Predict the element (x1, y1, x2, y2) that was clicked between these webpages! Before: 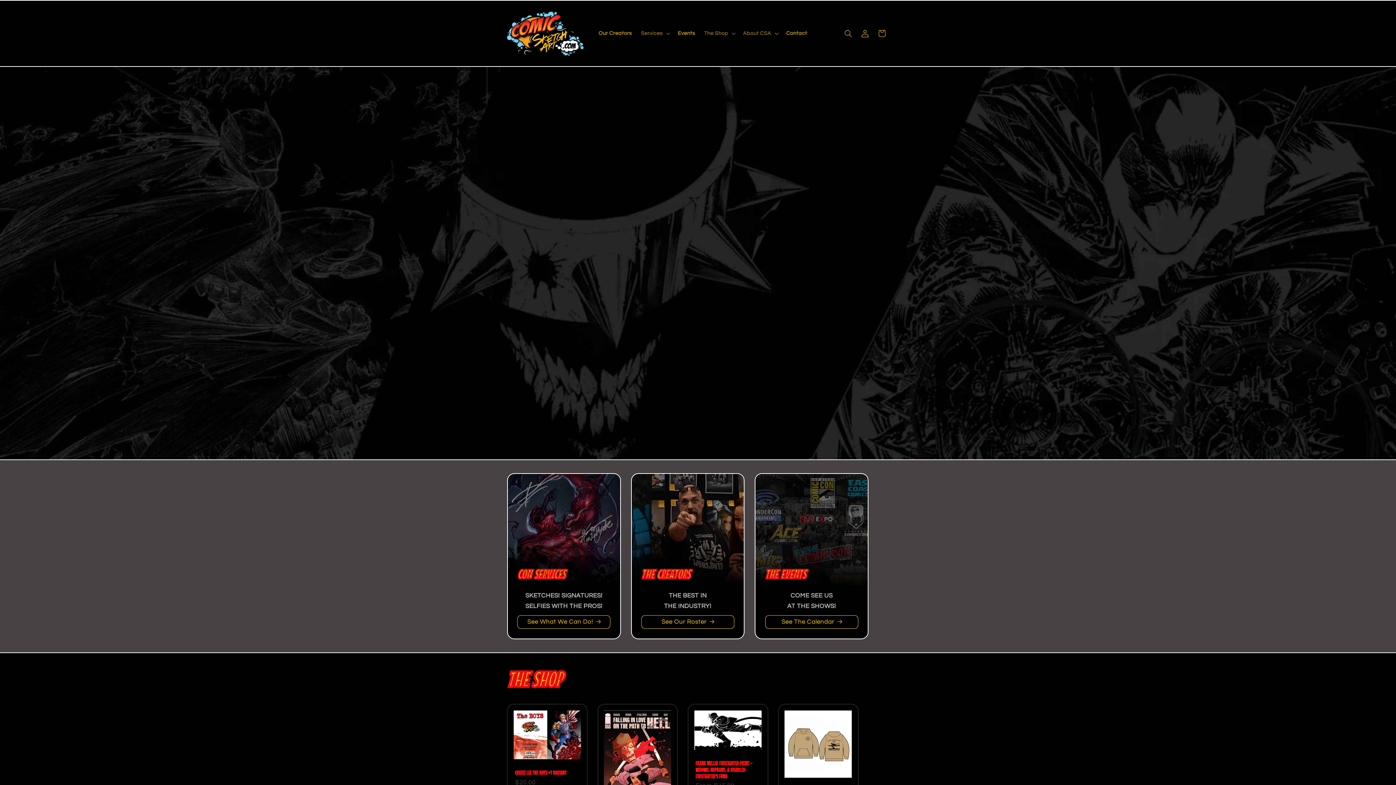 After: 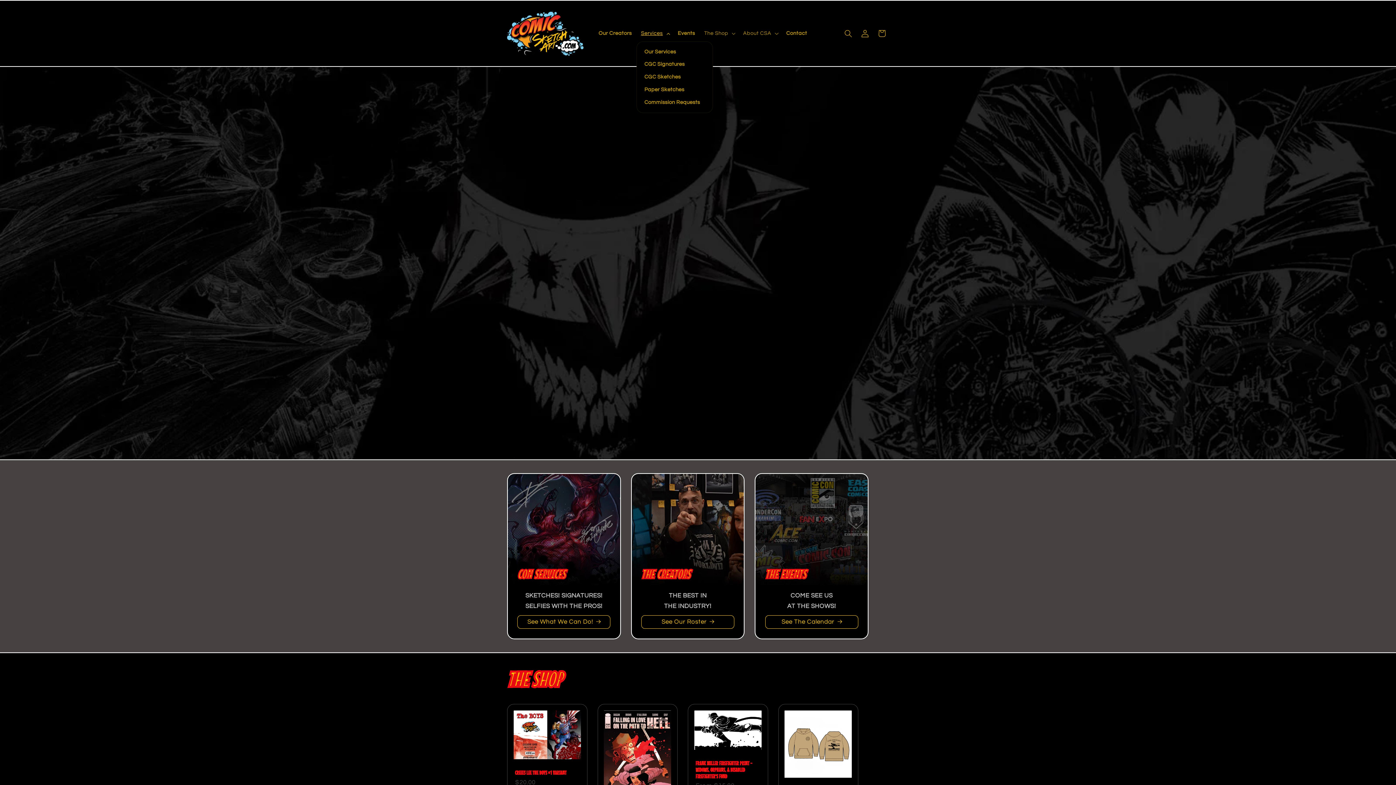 Action: bbox: (636, 25, 673, 41) label: Services